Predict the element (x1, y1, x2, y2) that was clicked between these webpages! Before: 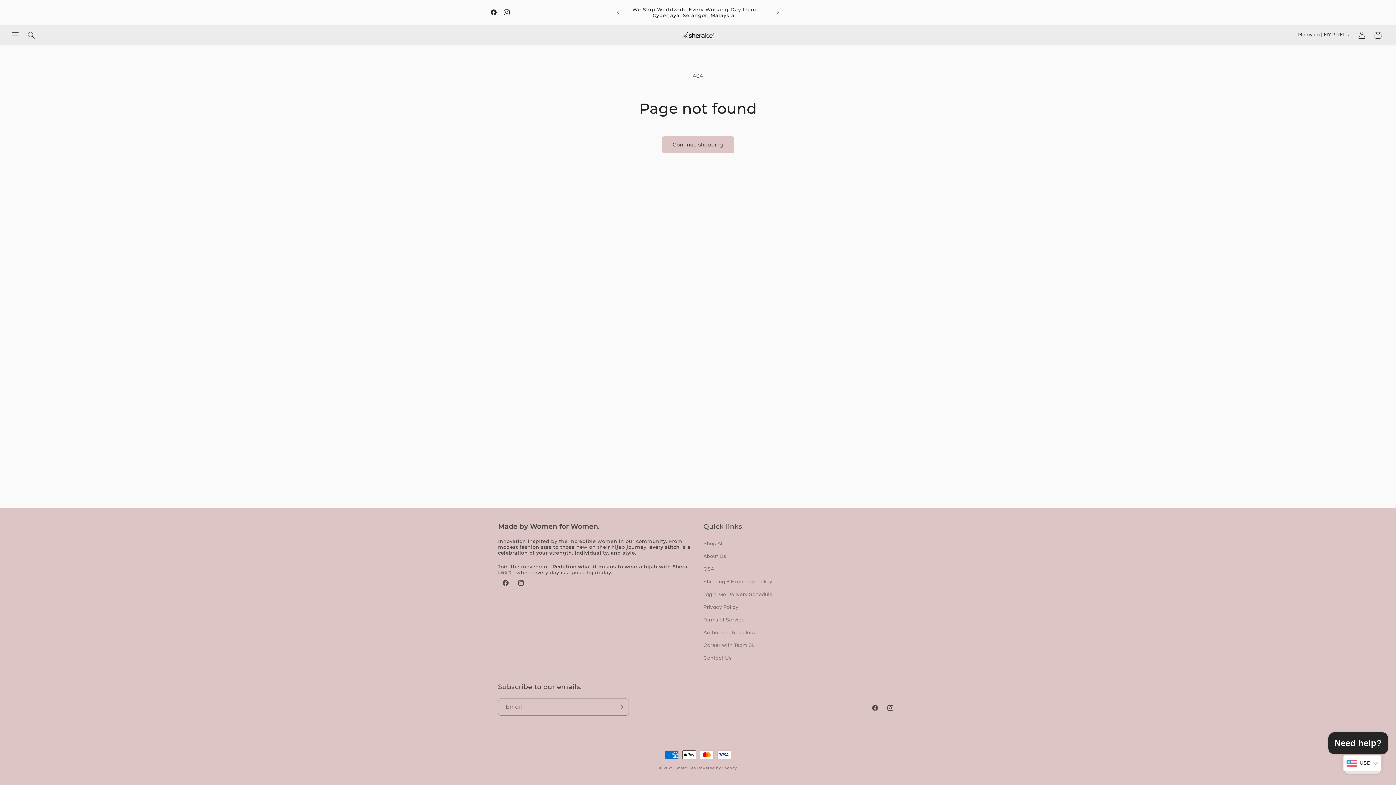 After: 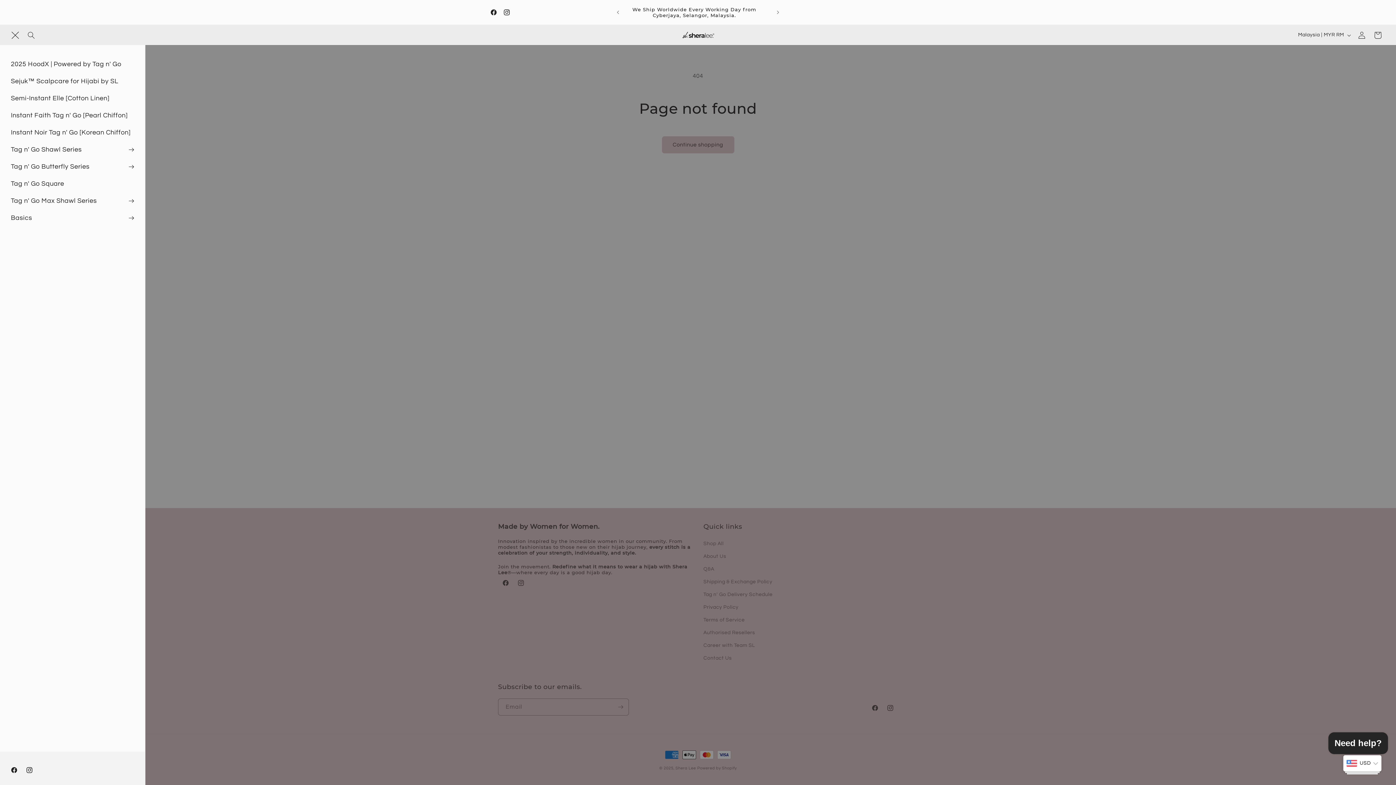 Action: label: Menu bbox: (7, 27, 23, 43)